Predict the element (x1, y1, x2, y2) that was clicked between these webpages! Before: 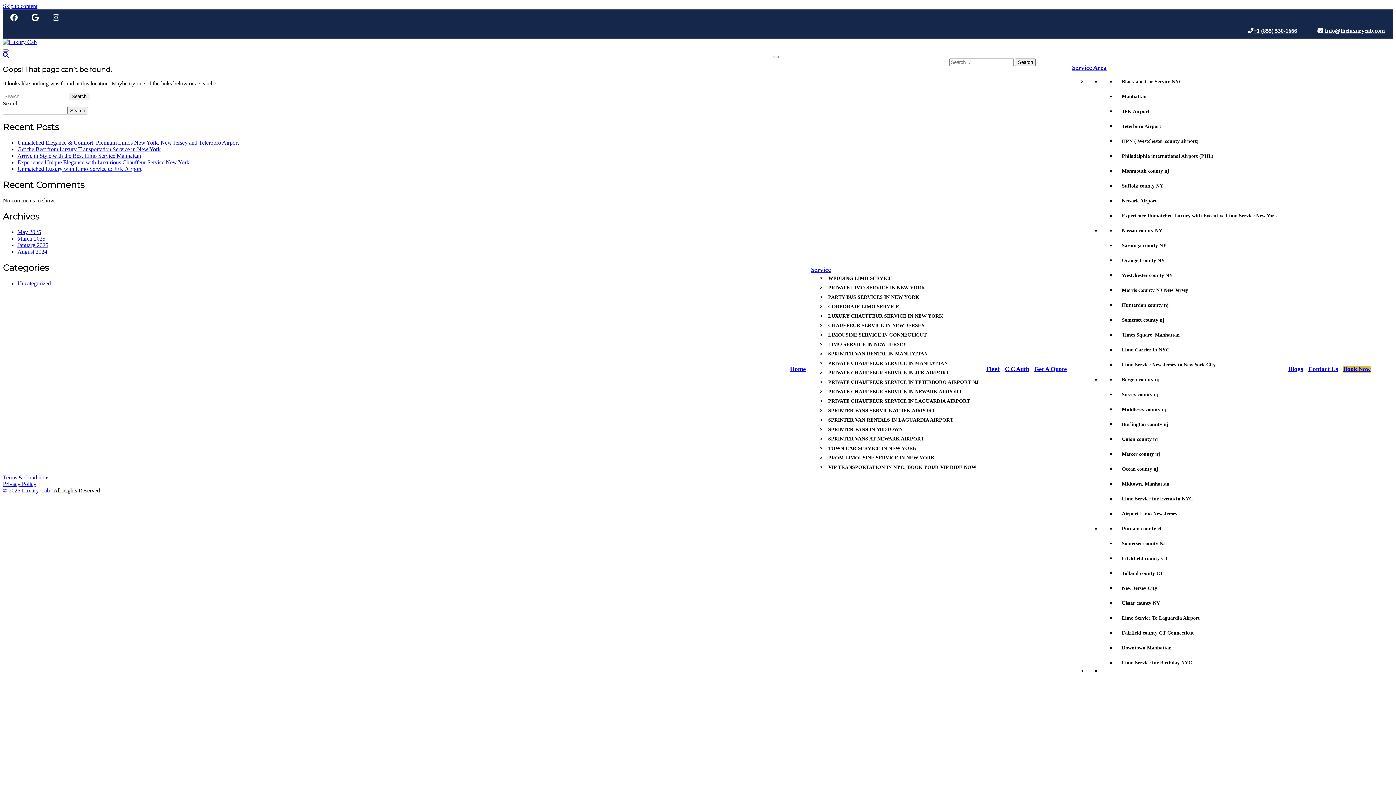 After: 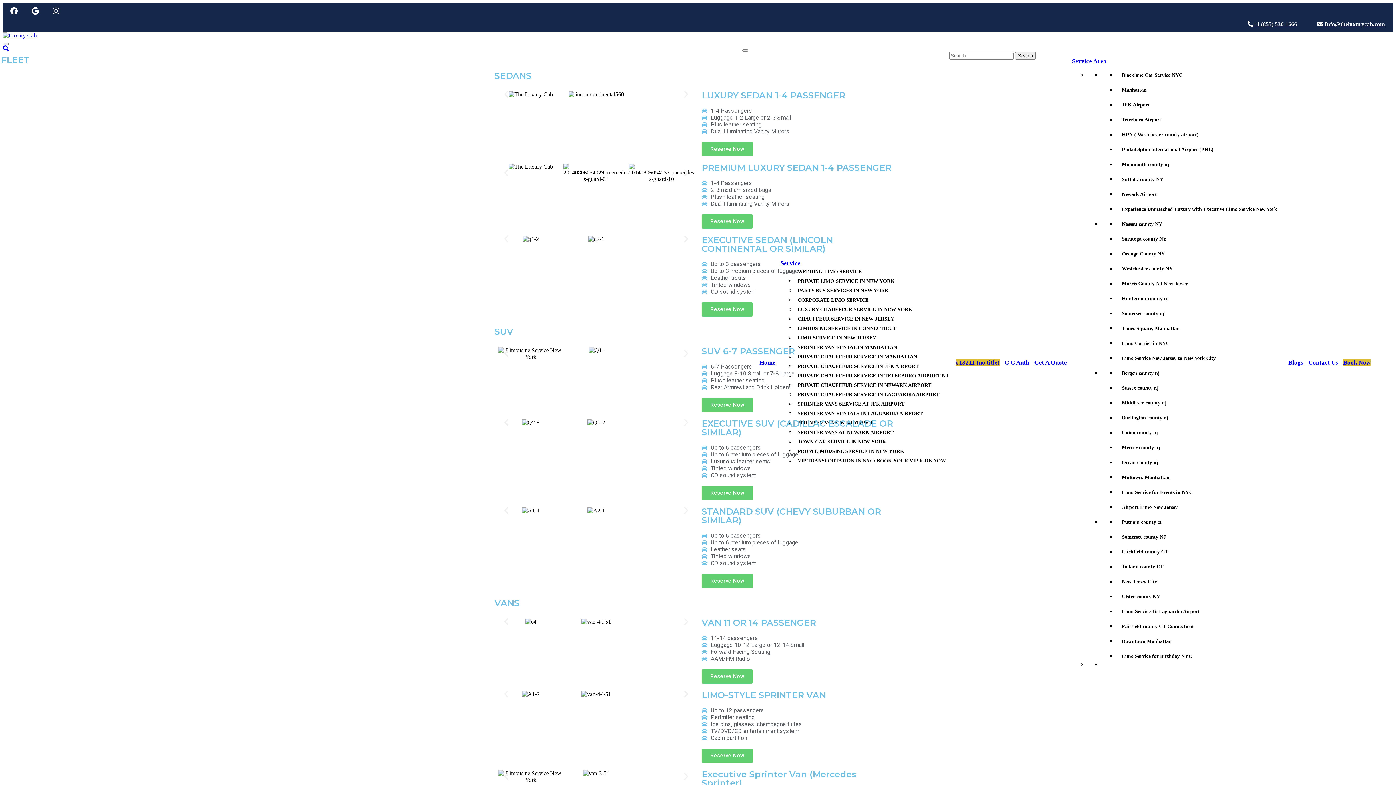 Action: bbox: (986, 365, 1000, 372) label: Fleet